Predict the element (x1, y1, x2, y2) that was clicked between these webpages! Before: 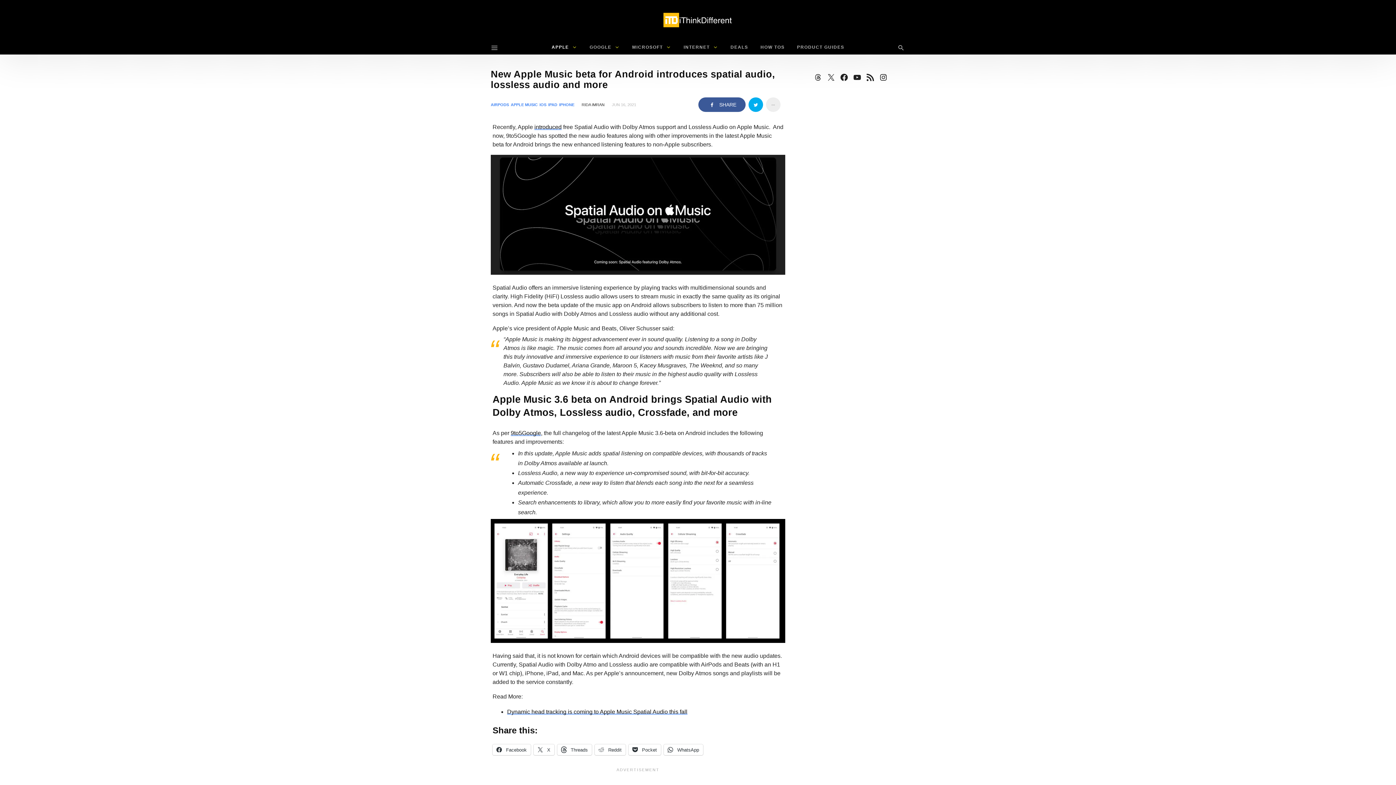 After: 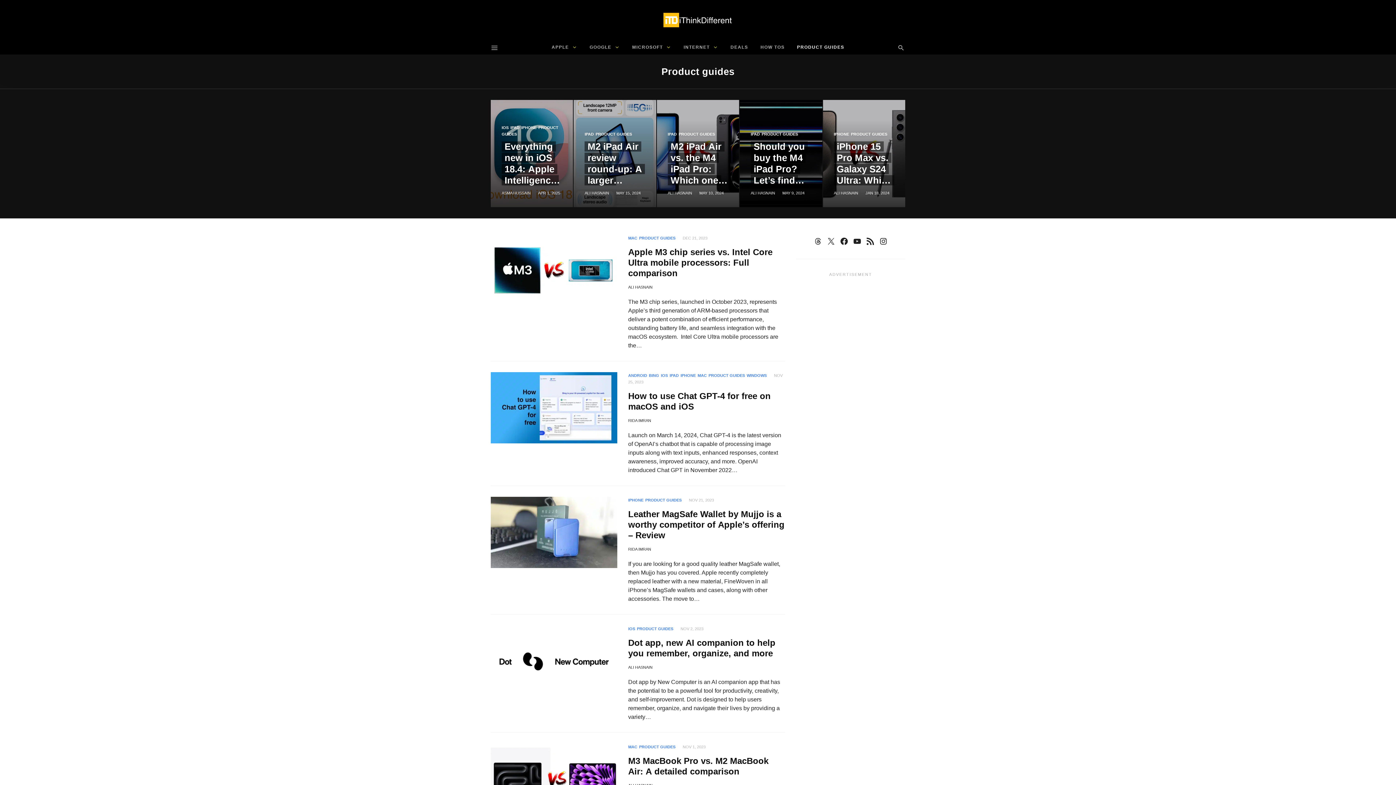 Action: label: PRODUCT GUIDES bbox: (791, 40, 850, 54)